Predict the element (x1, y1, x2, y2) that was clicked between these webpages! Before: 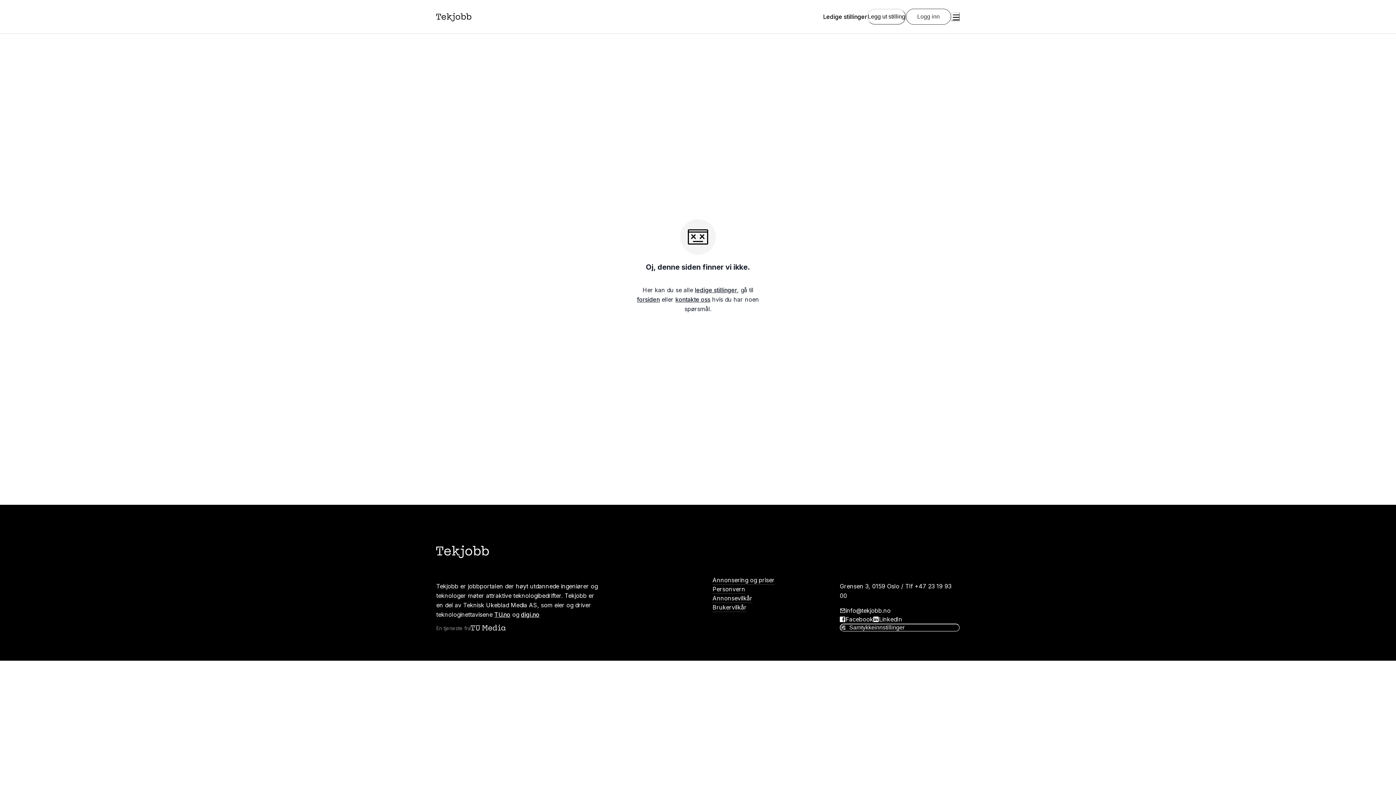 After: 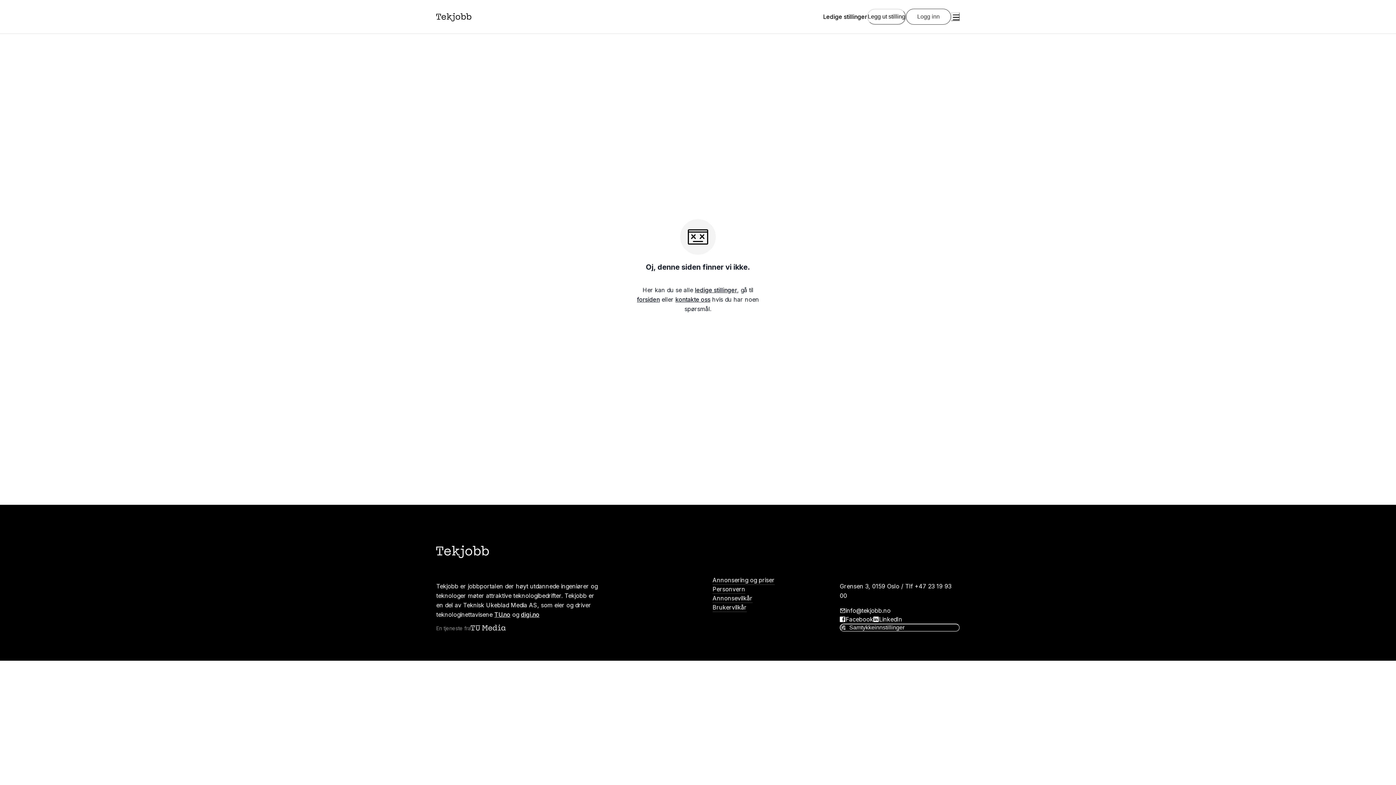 Action: label: Teknisk ukeblad media (TU Media) bbox: (470, 623, 507, 632)